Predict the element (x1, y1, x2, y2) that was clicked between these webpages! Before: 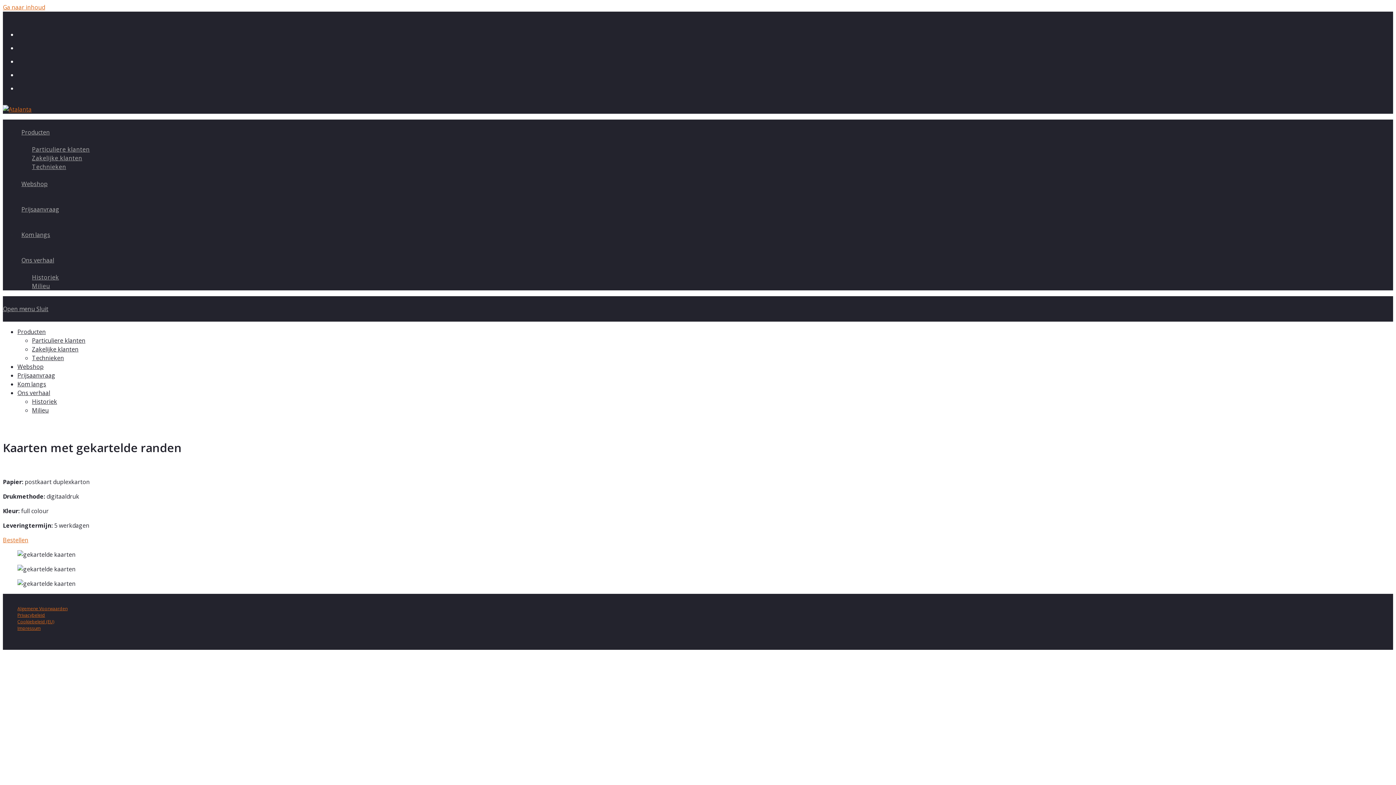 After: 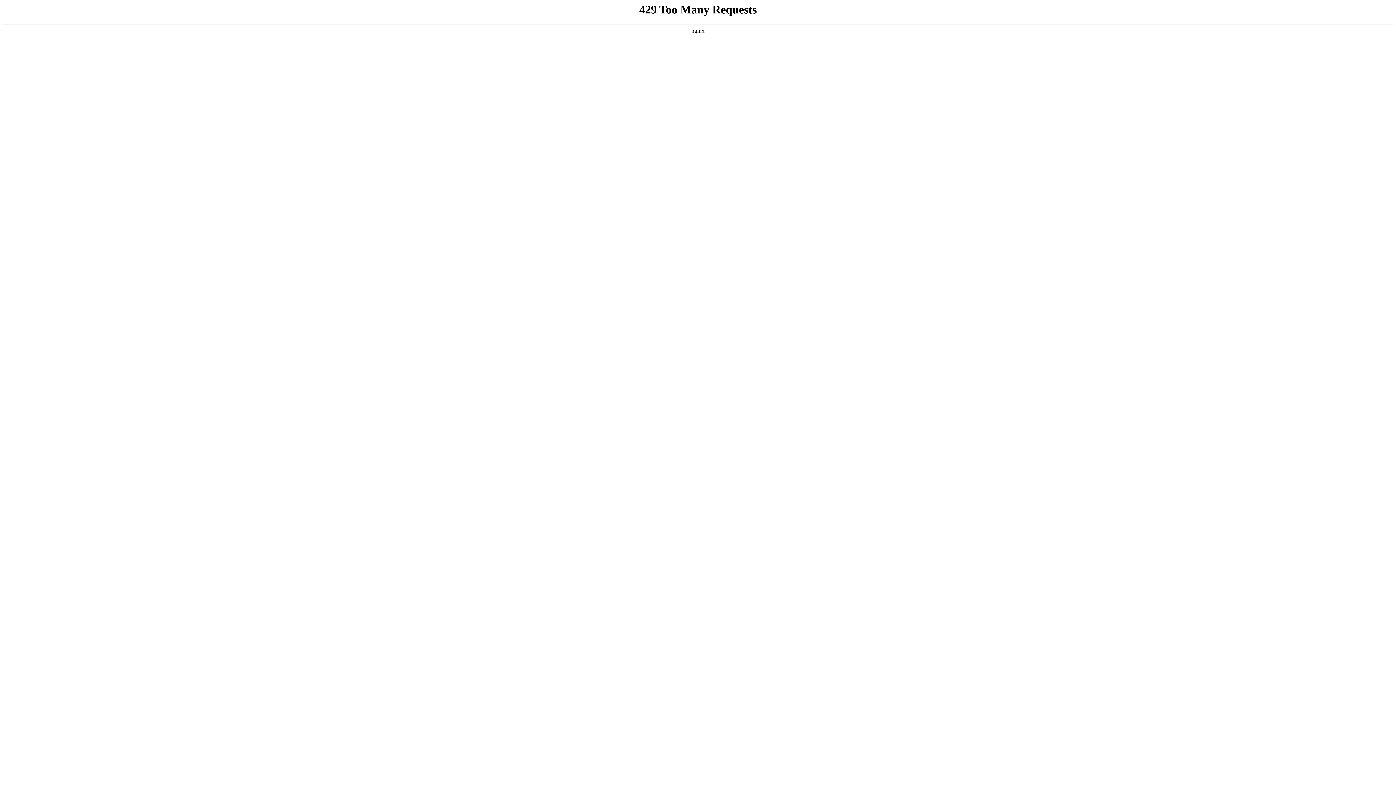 Action: label: Technieken bbox: (32, 354, 64, 362)